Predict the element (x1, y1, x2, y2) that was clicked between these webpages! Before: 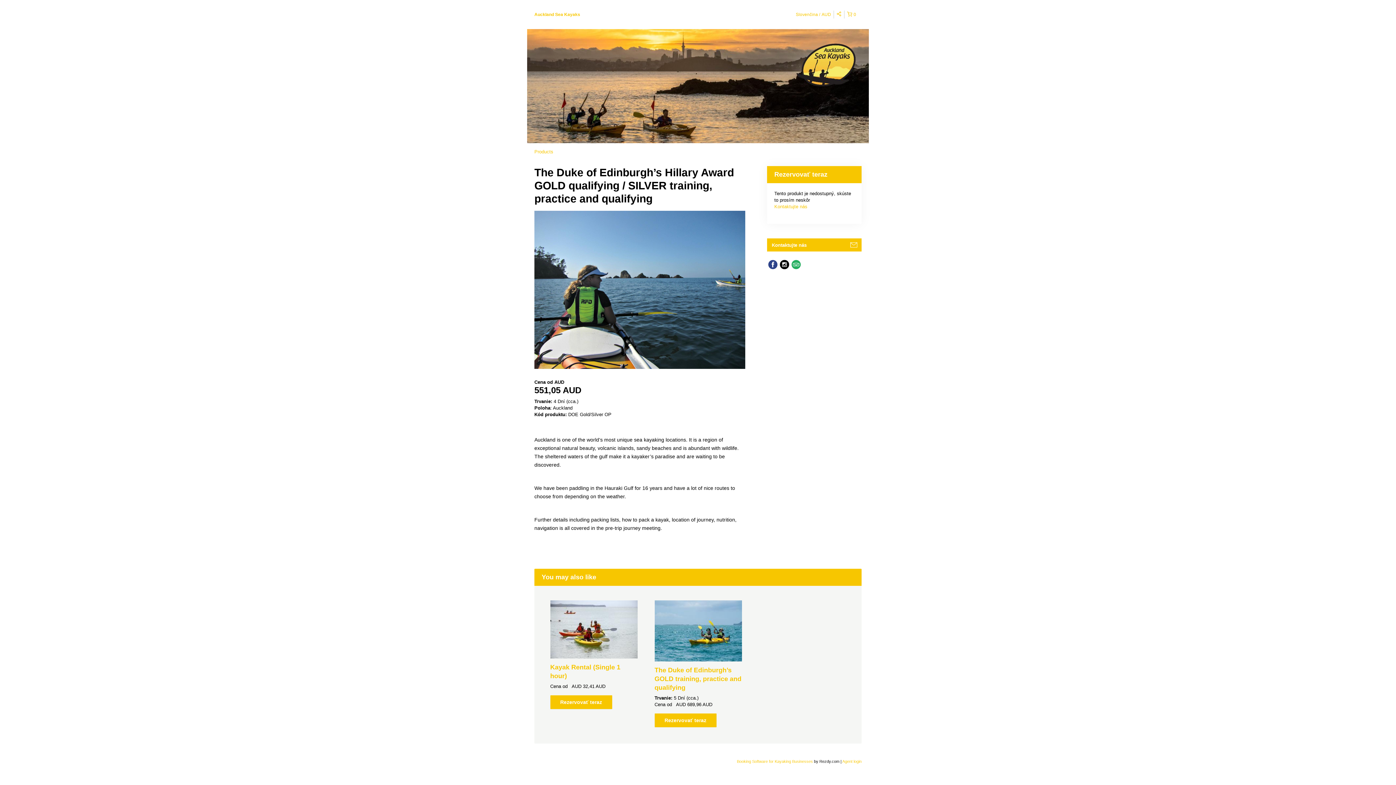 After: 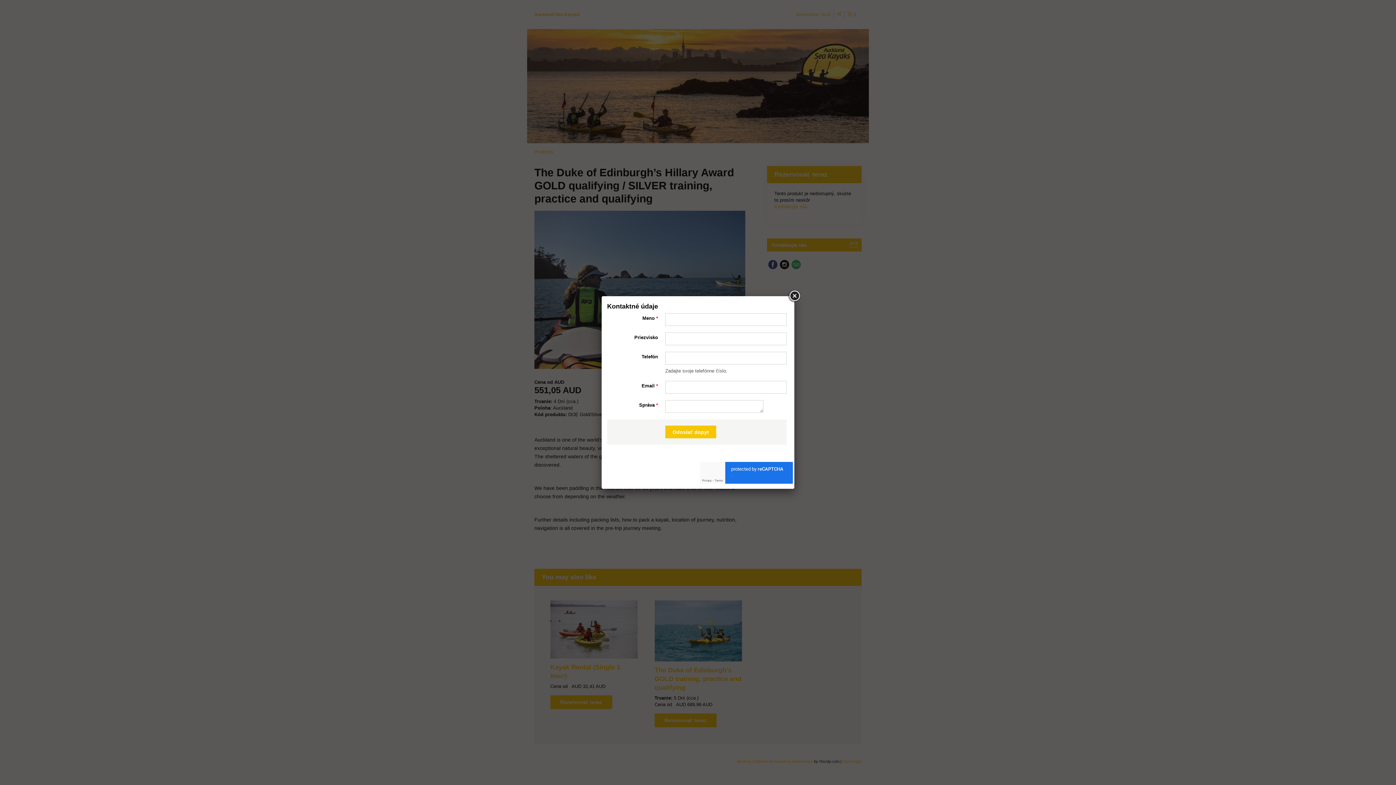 Action: bbox: (767, 238, 862, 251) label: Kontaktujte nás